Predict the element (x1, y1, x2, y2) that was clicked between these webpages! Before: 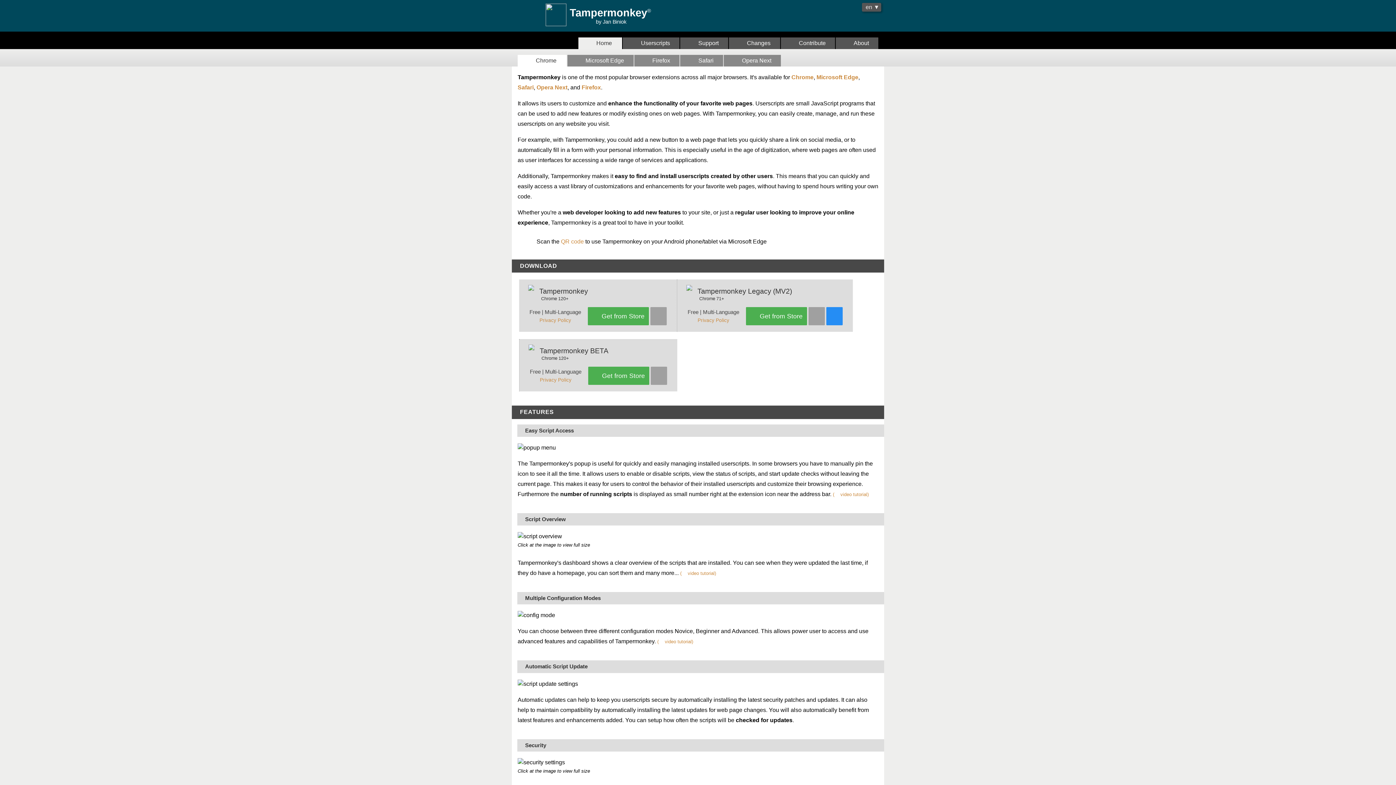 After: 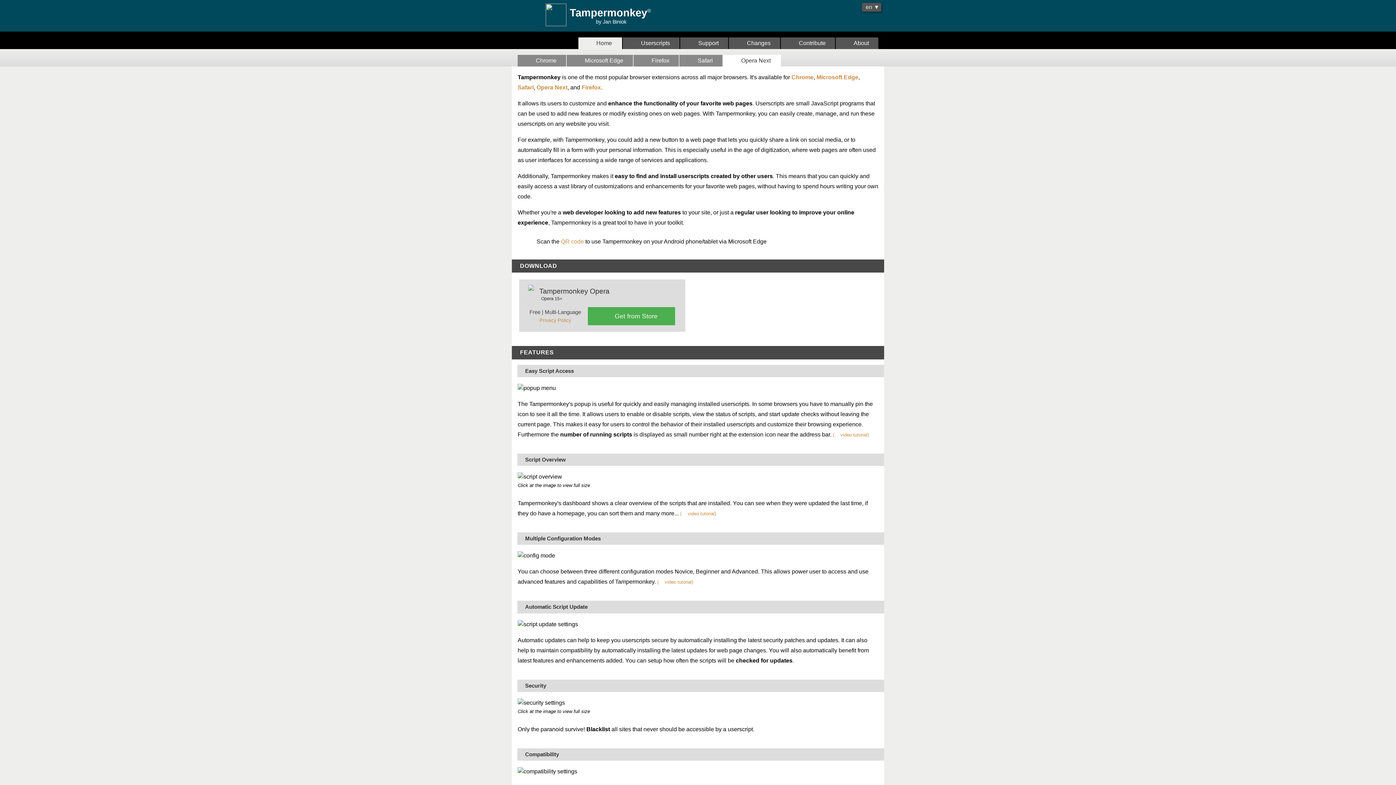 Action: label:   Opera Next bbox: (723, 54, 781, 66)